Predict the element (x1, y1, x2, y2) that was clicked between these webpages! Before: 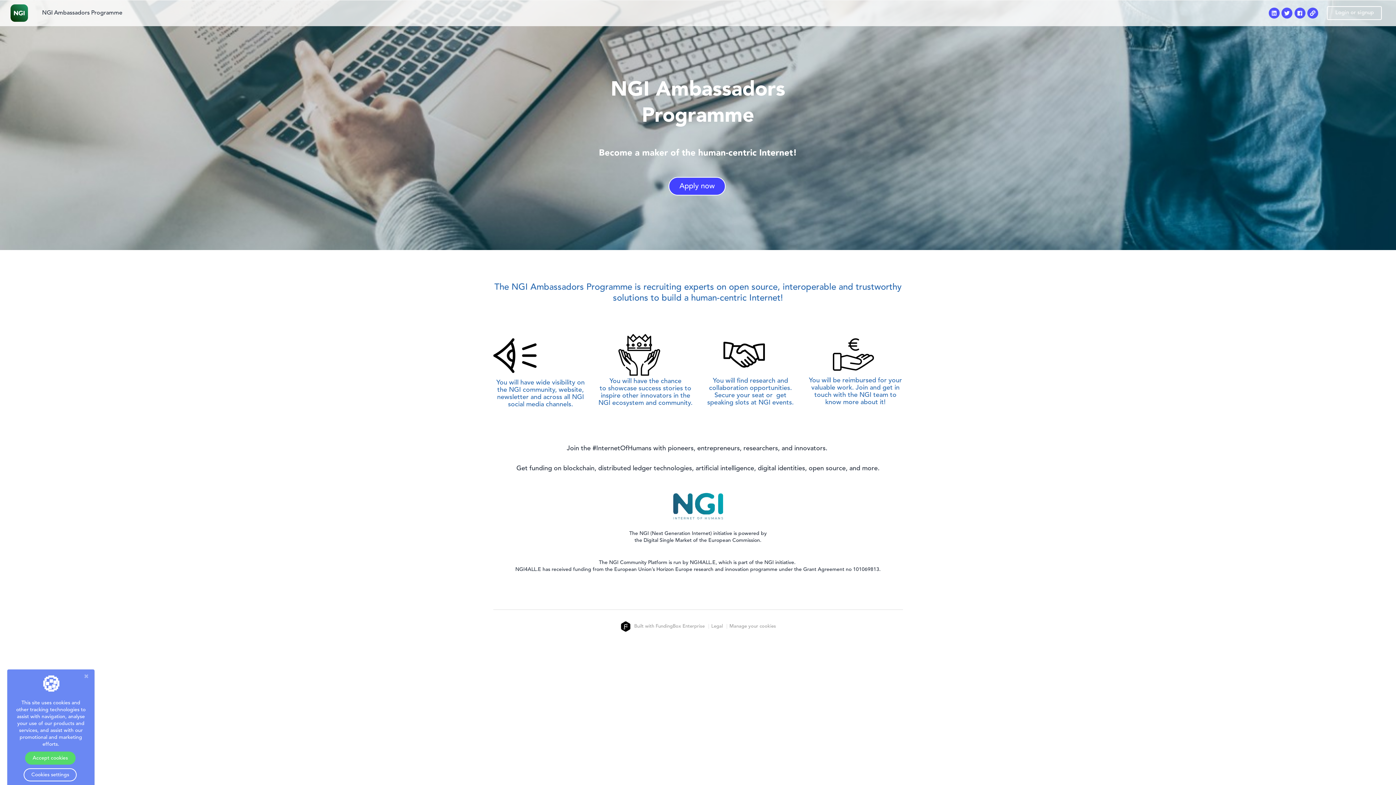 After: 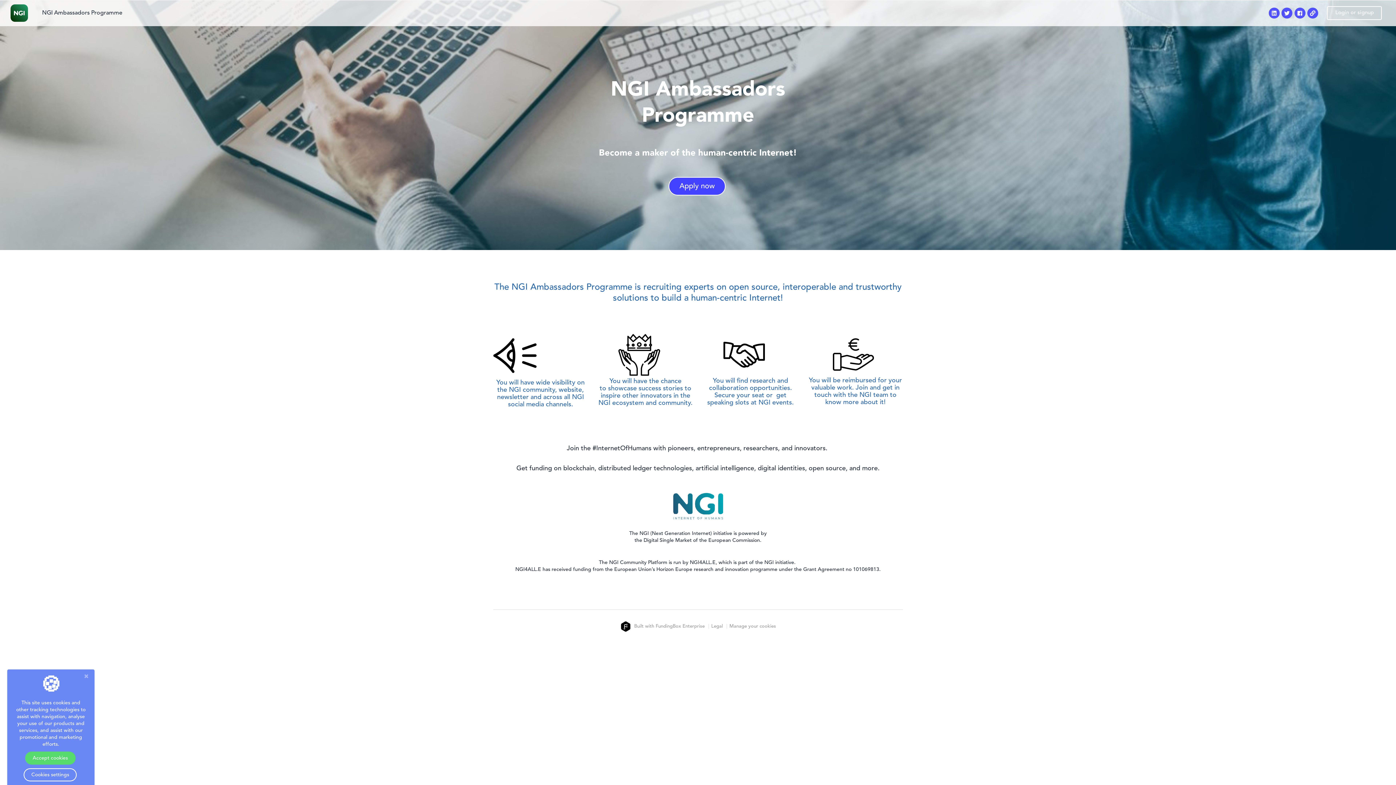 Action: bbox: (1281, 7, 1294, 18)